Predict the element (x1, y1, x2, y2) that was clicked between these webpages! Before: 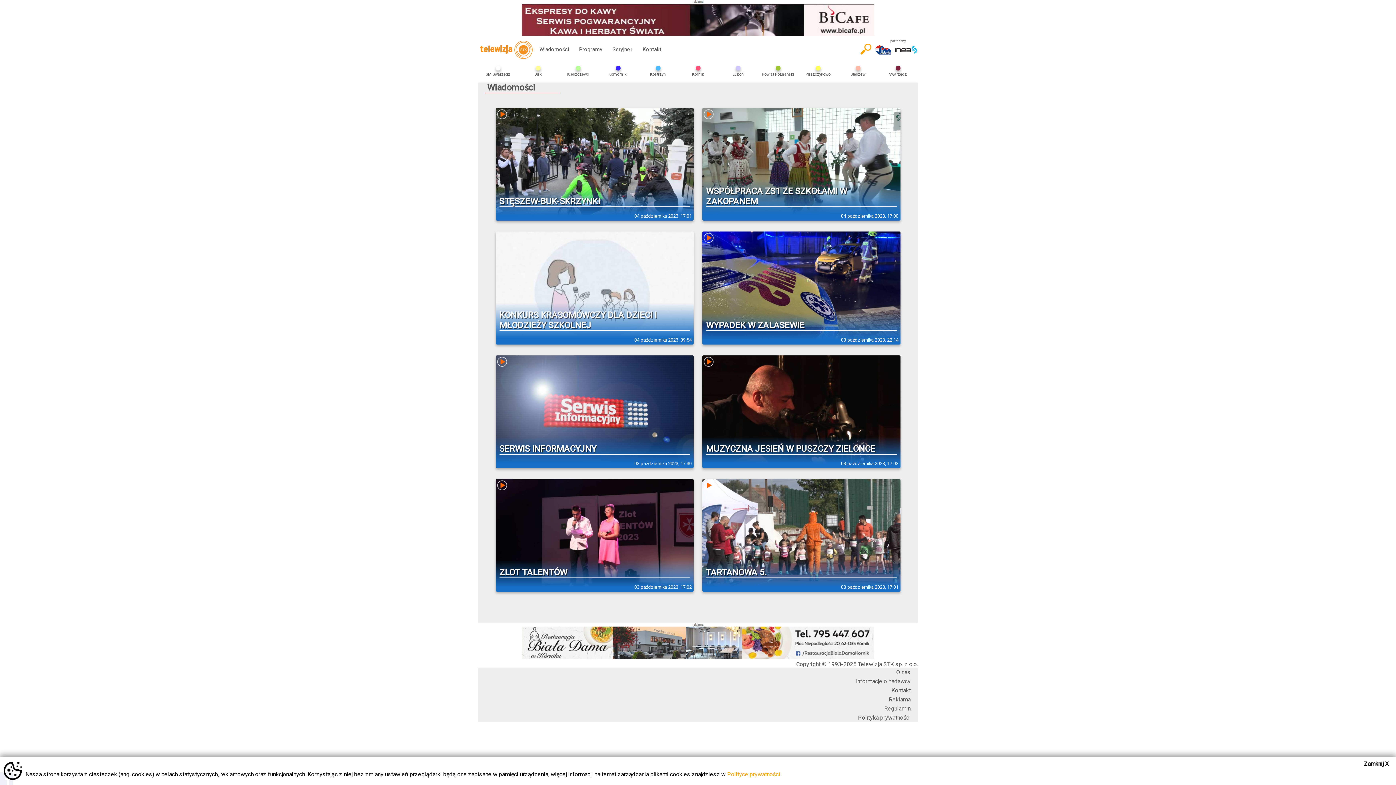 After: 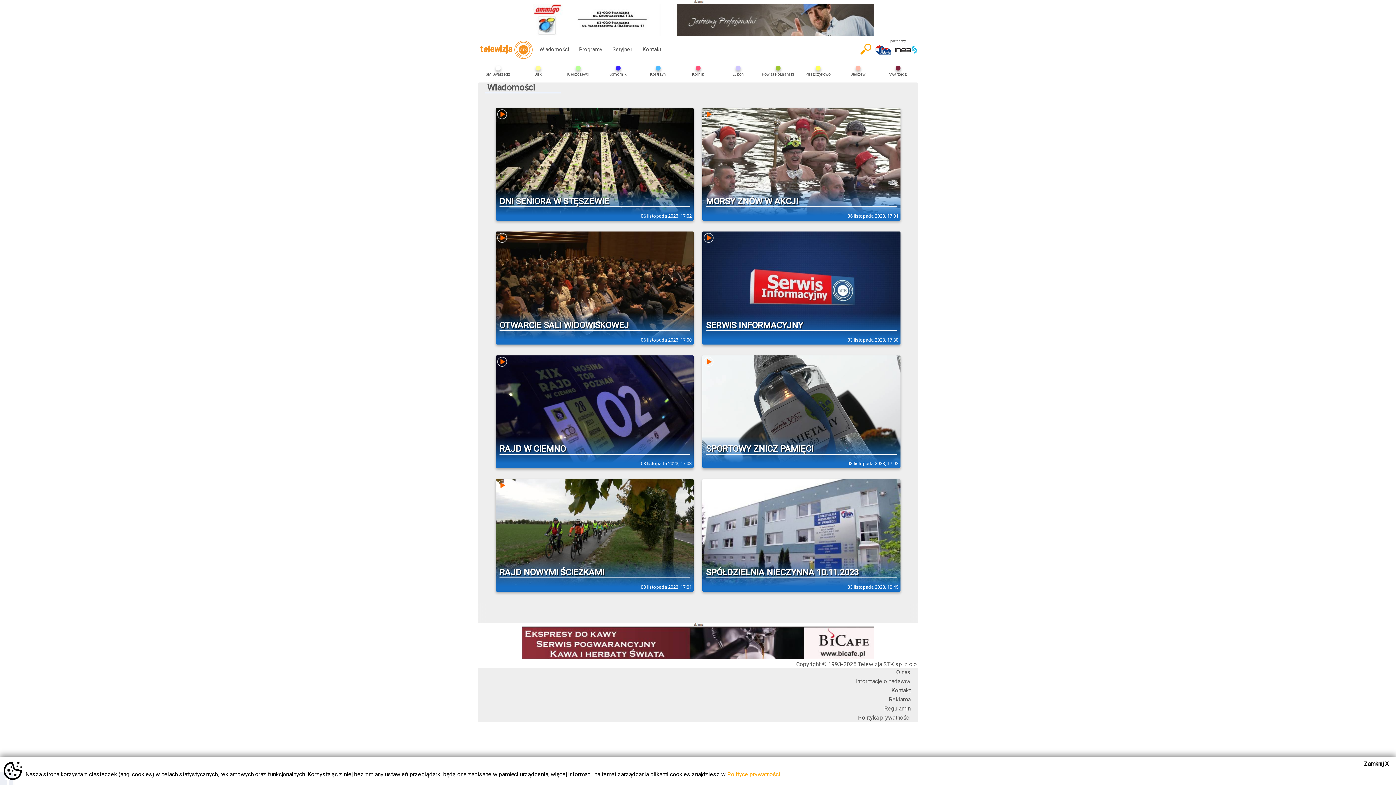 Action: label: 205 bbox: (780, 607, 791, 619)